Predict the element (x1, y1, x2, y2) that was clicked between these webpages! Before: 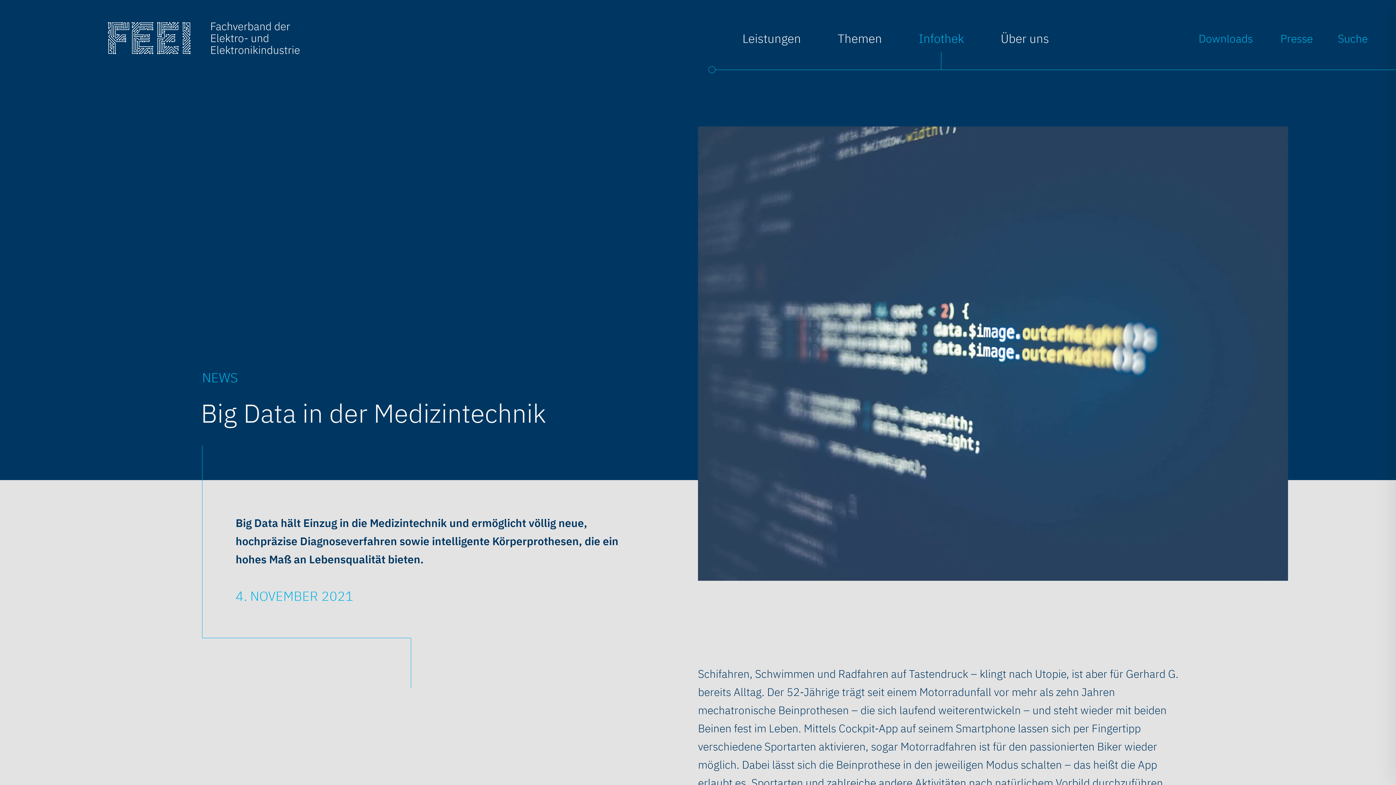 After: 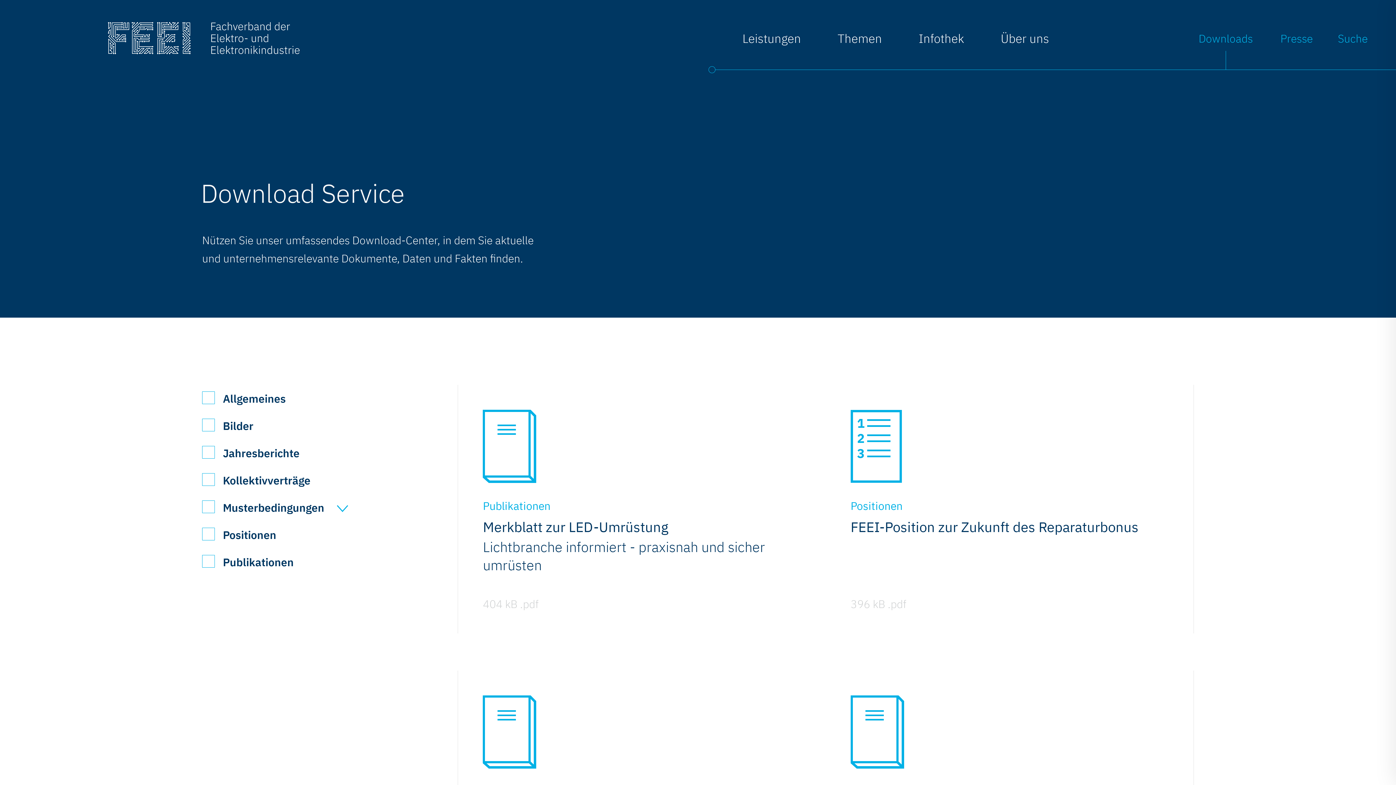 Action: label: Downloads bbox: (1186, 17, 1265, 59)